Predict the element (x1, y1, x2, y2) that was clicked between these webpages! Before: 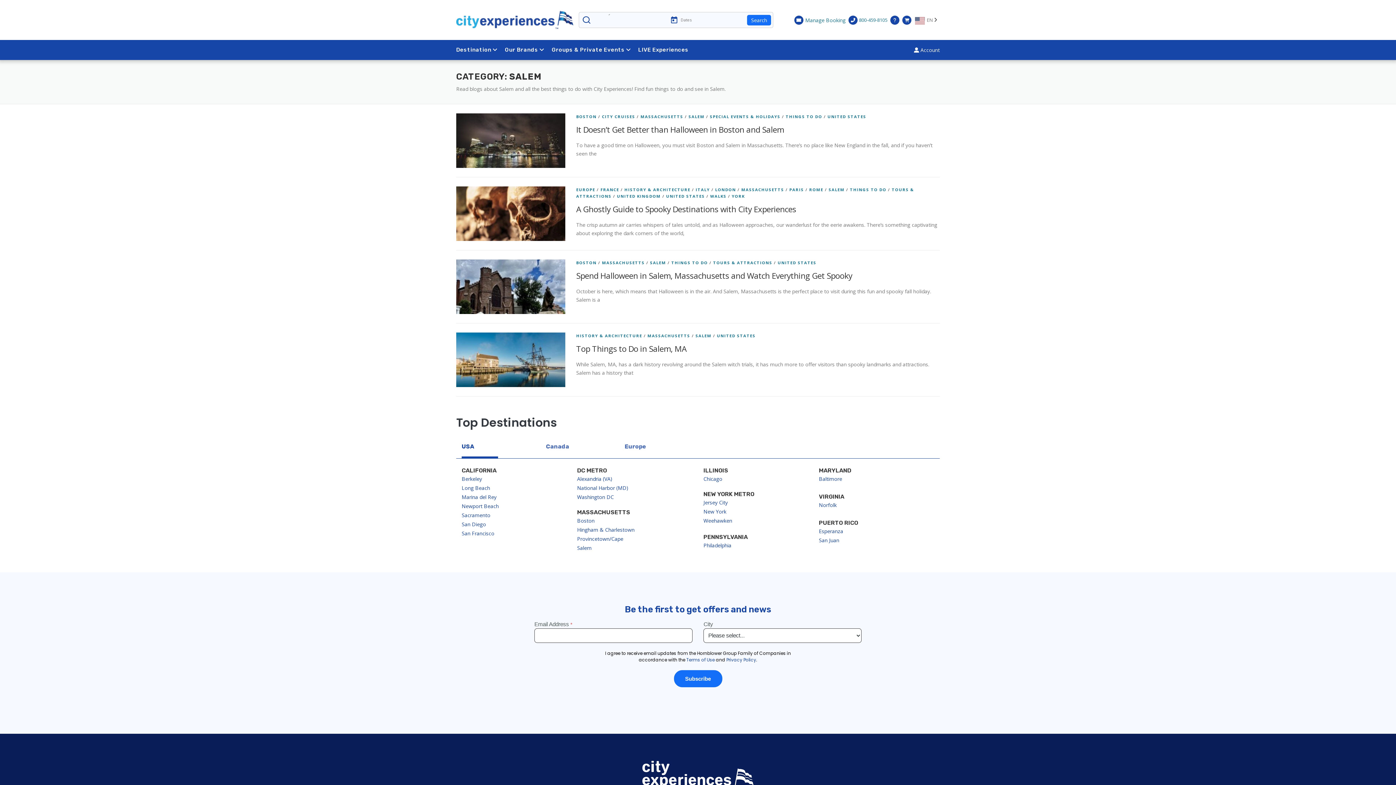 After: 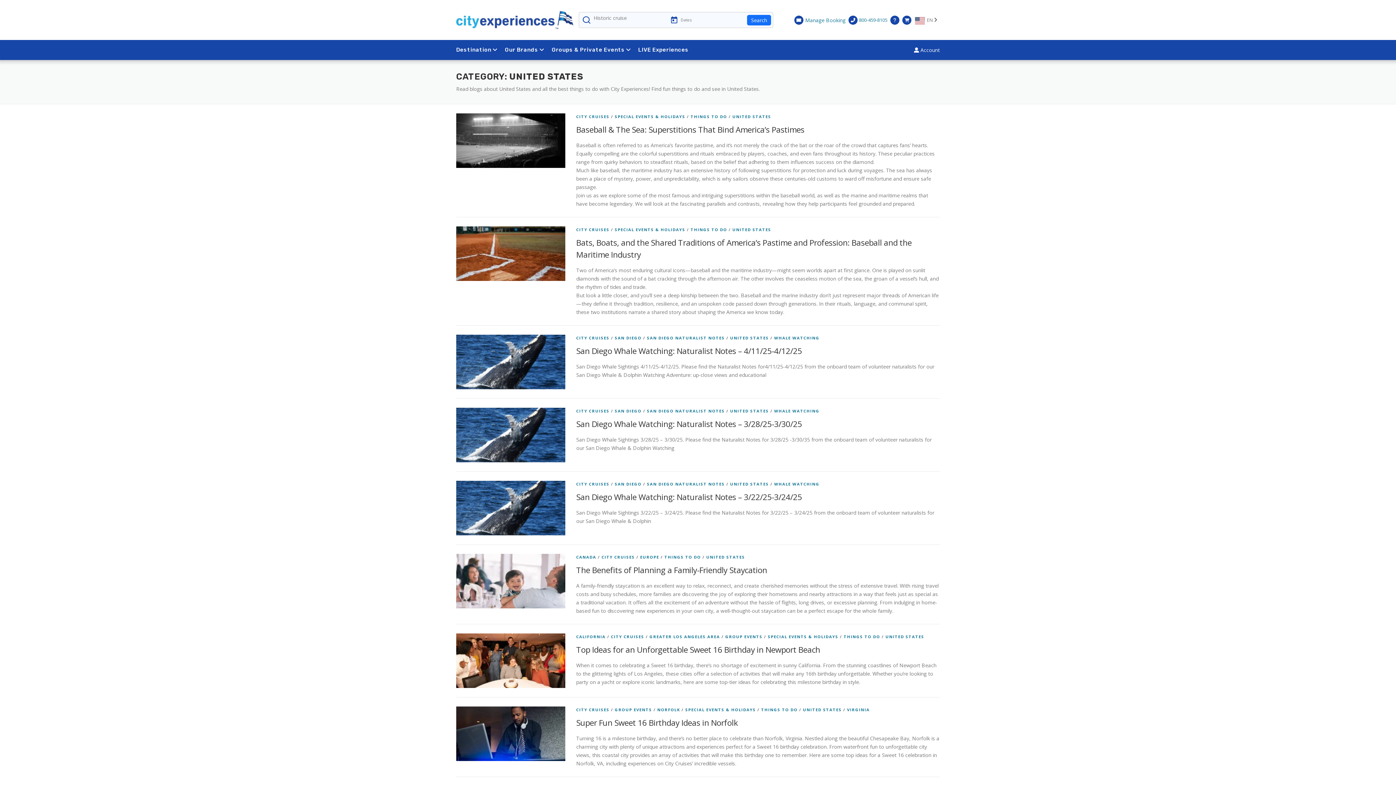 Action: bbox: (666, 193, 705, 198) label: UNITED STATES